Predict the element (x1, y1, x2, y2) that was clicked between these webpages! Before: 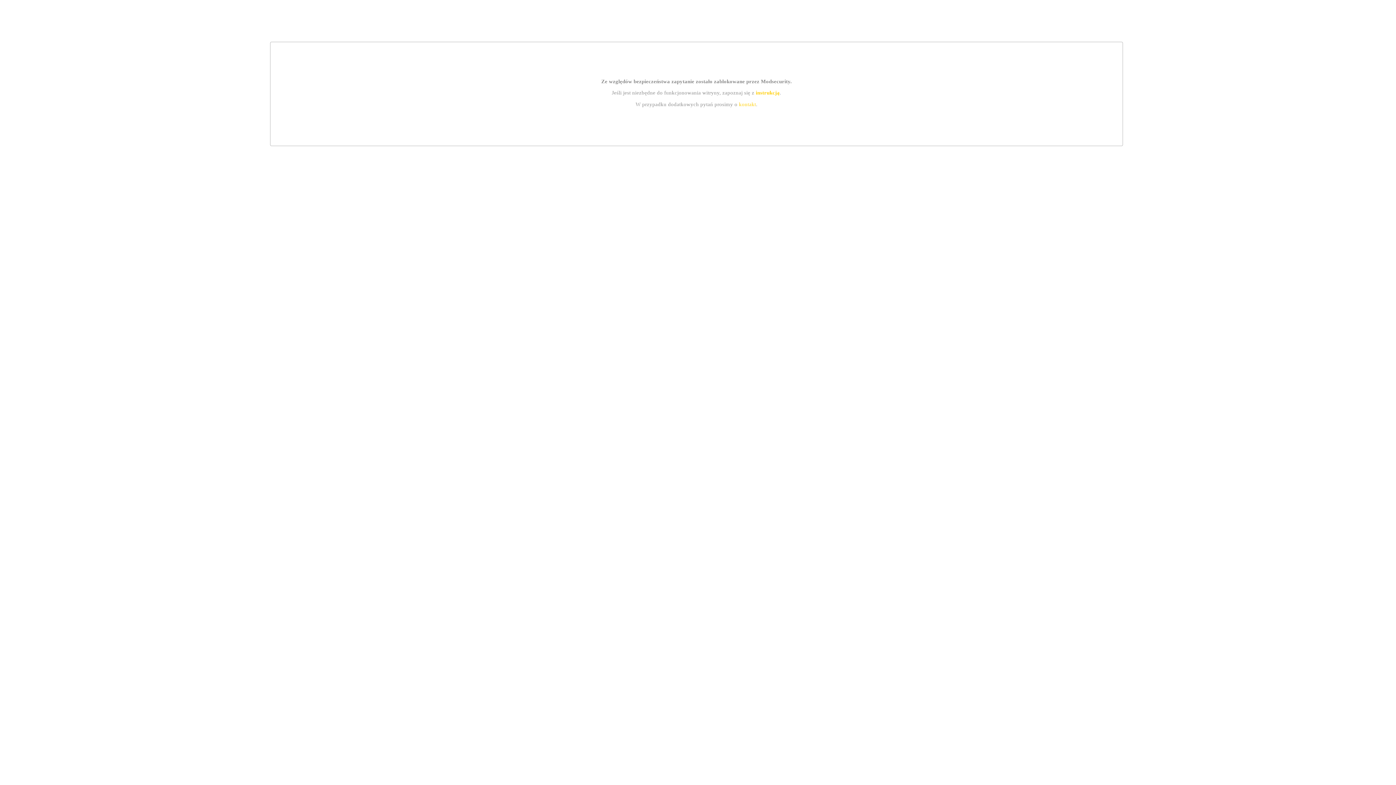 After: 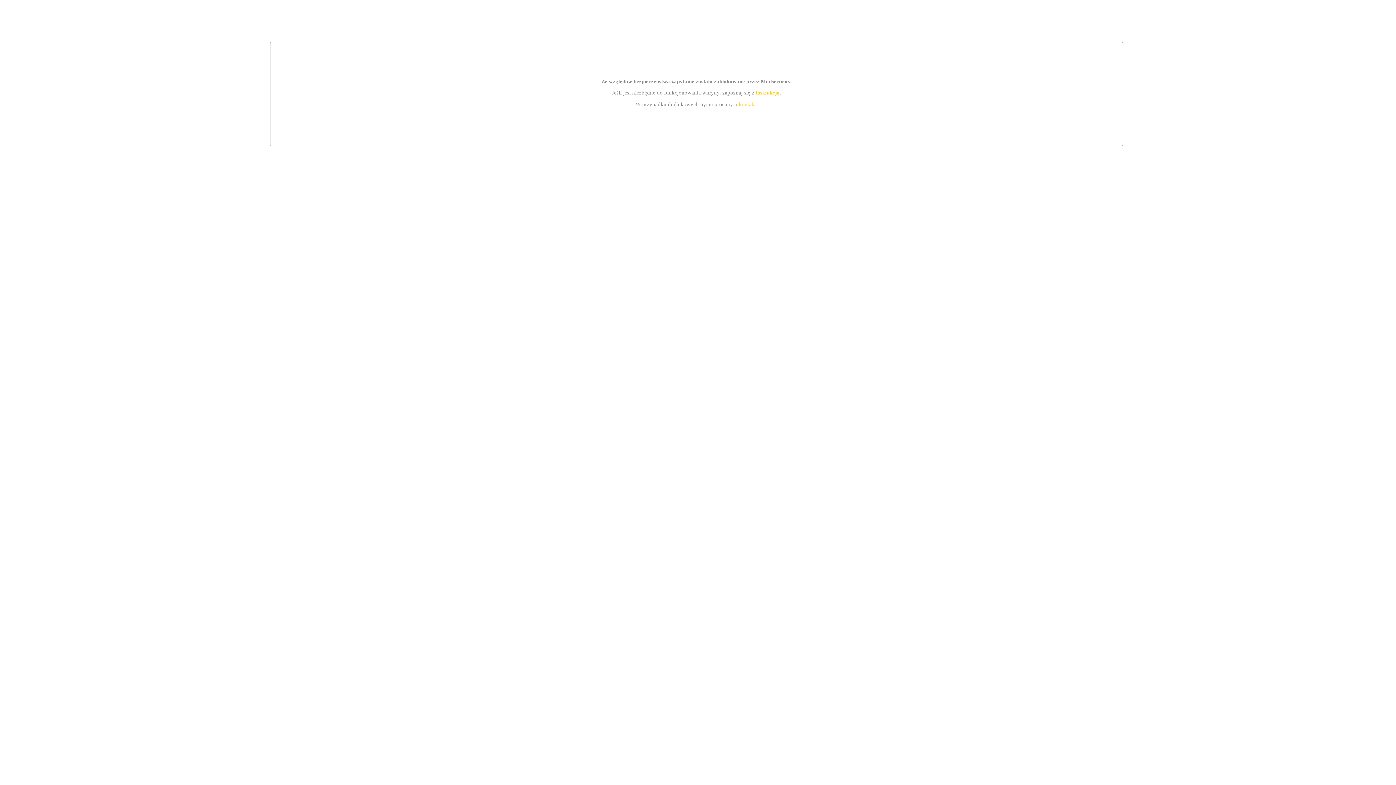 Action: label: kontakt bbox: (739, 101, 756, 107)